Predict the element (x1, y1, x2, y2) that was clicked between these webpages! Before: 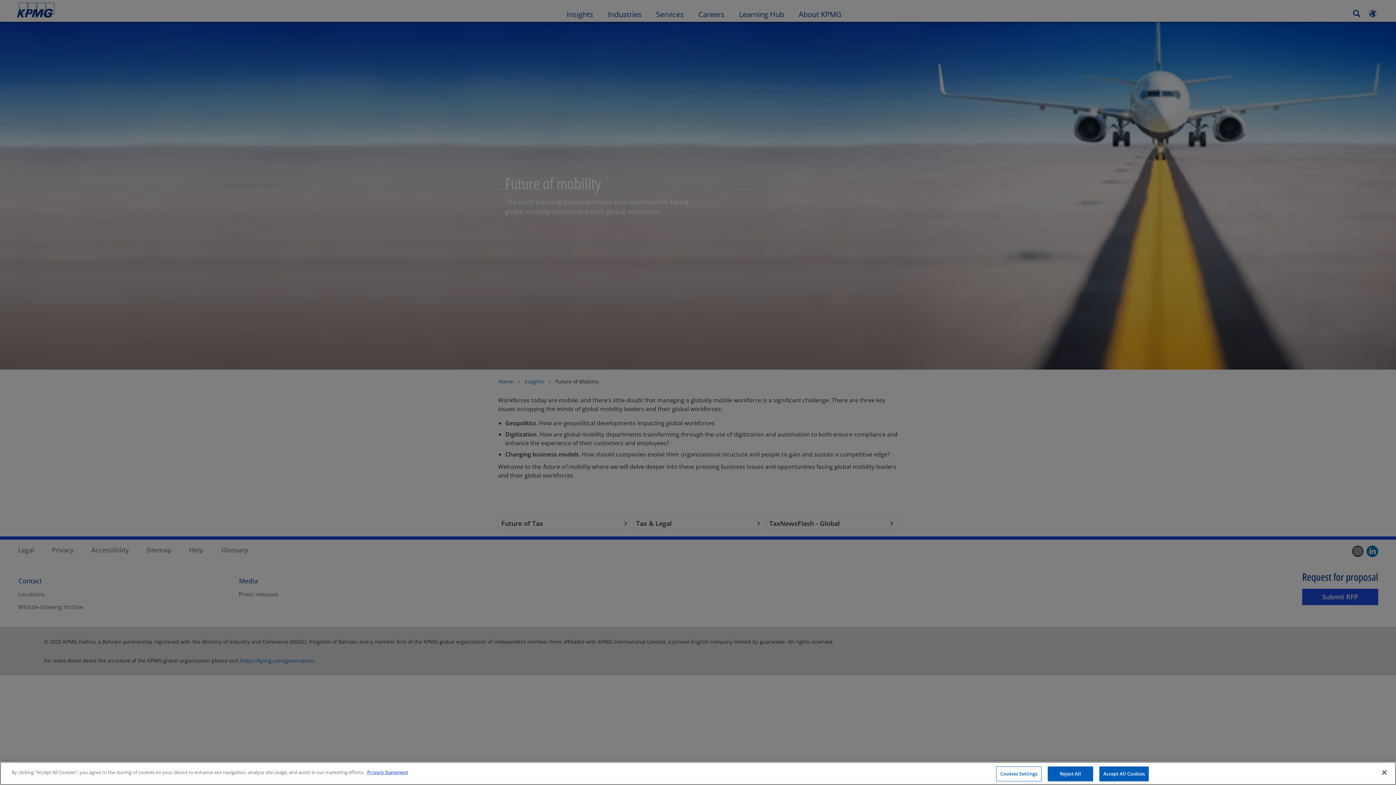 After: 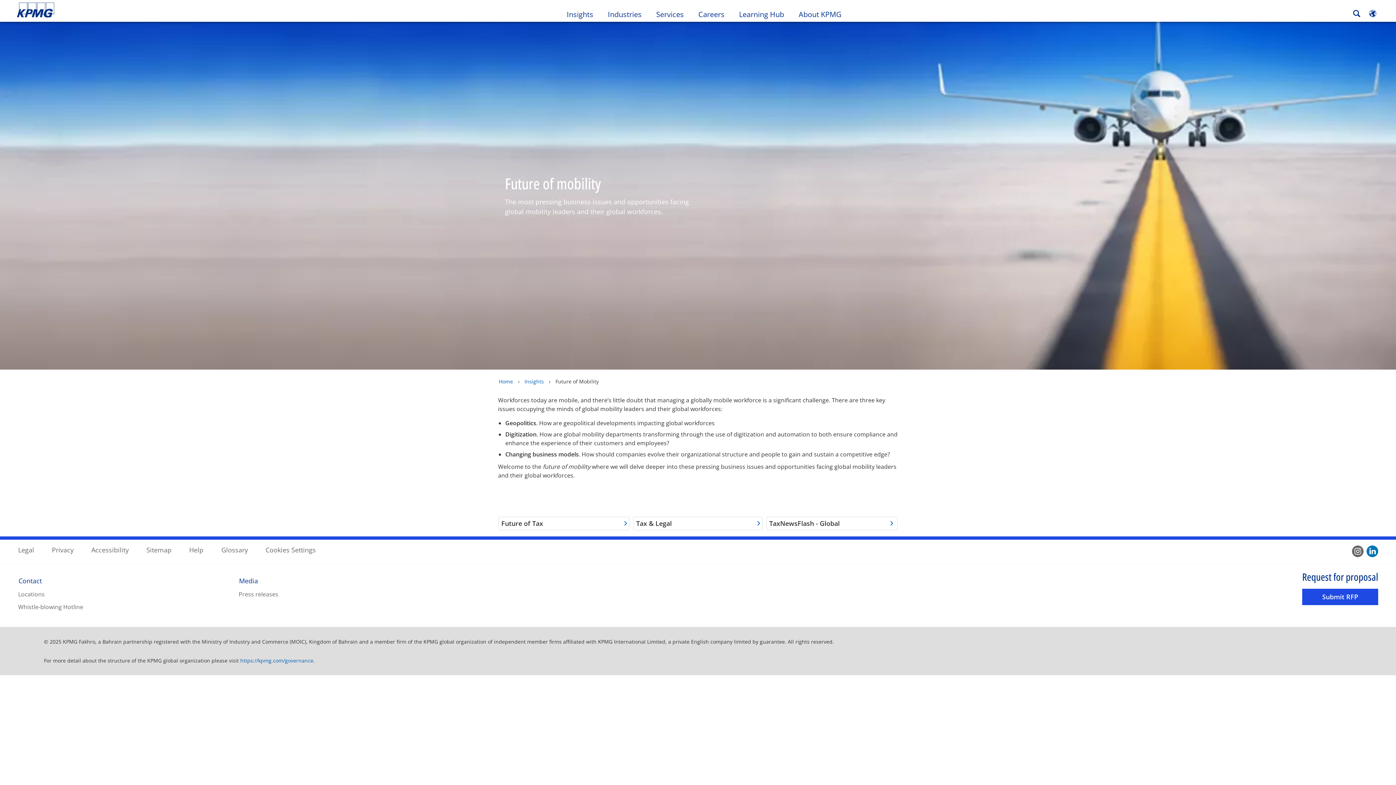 Action: label: Reject All bbox: (1048, 766, 1093, 781)